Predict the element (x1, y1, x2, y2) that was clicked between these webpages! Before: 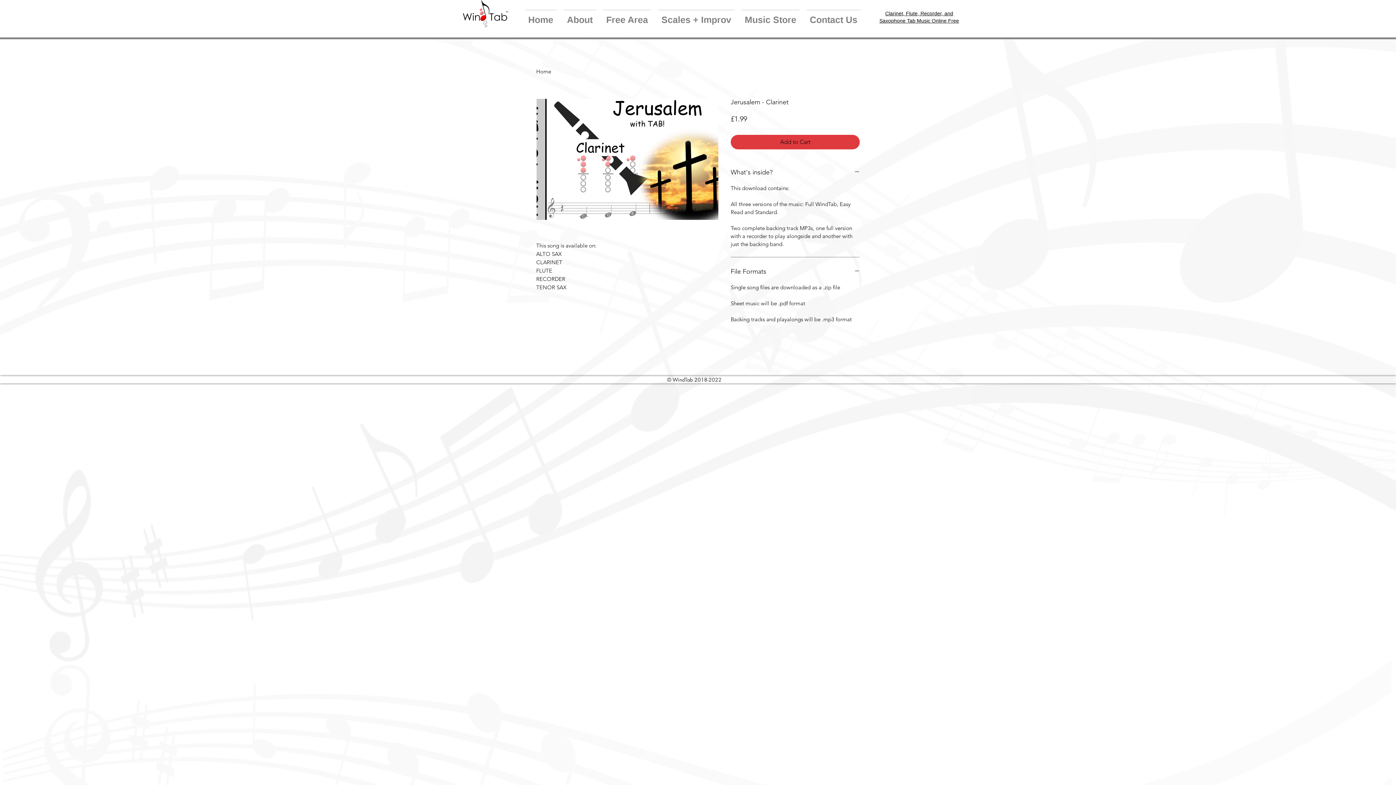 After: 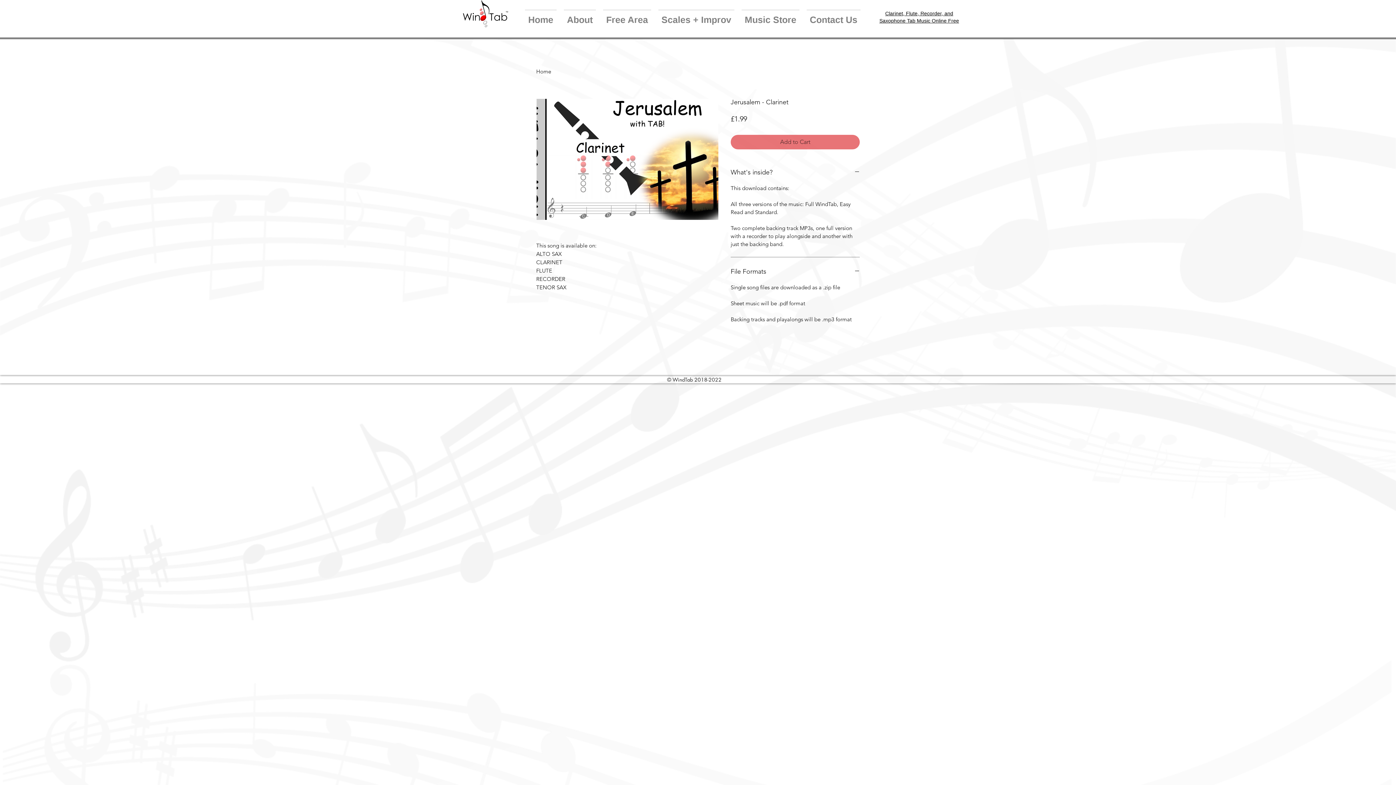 Action: label: Add to Cart bbox: (730, 134, 860, 149)